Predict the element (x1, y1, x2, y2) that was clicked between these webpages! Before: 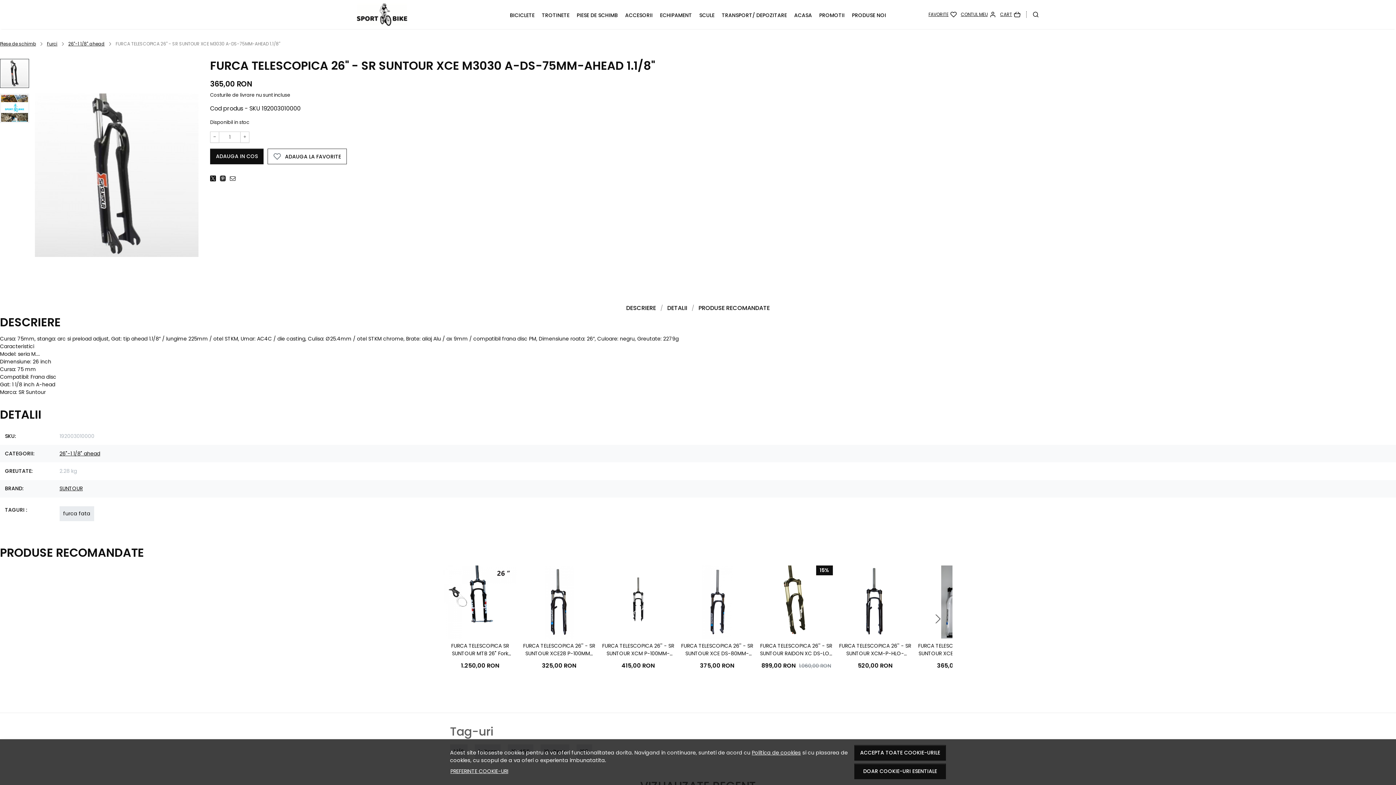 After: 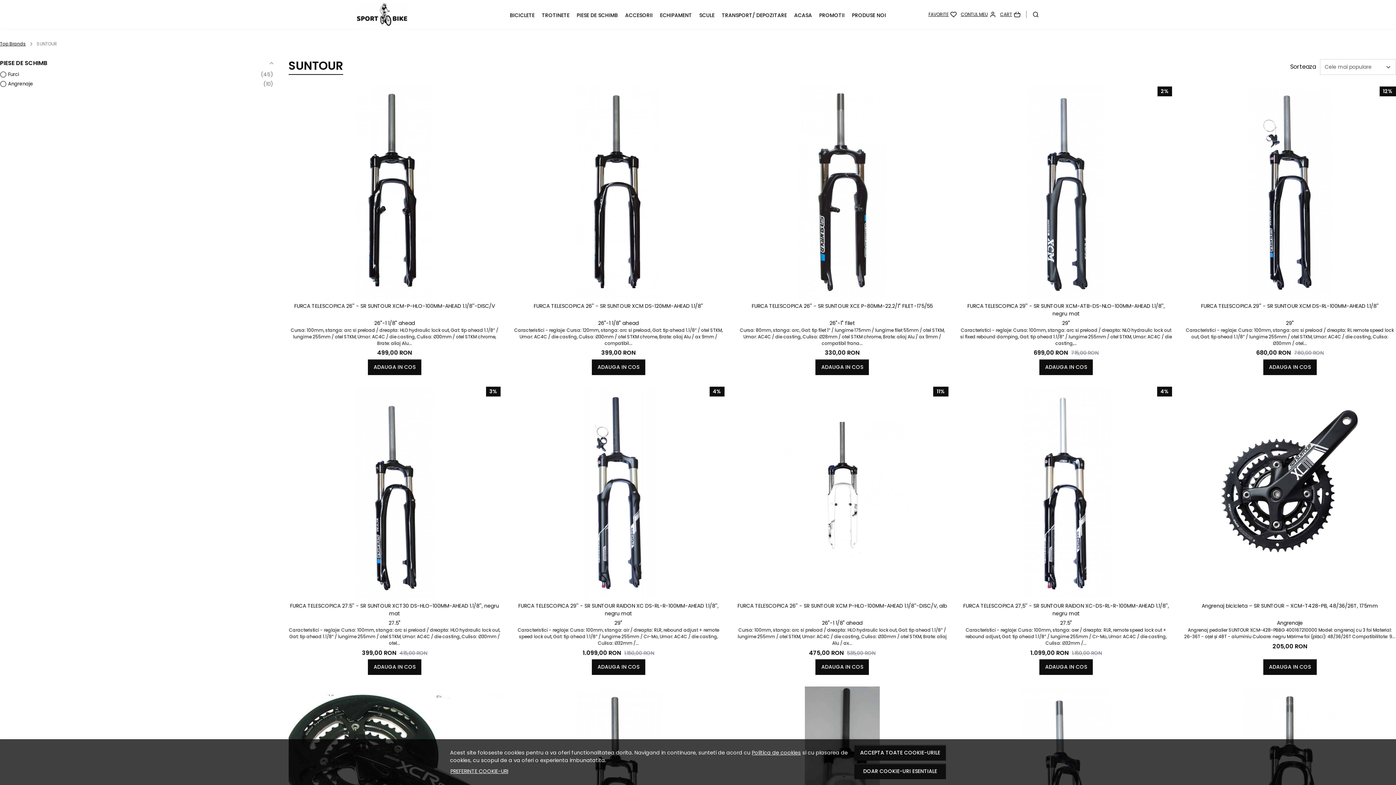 Action: label: SUNTOUR bbox: (59, 485, 82, 492)